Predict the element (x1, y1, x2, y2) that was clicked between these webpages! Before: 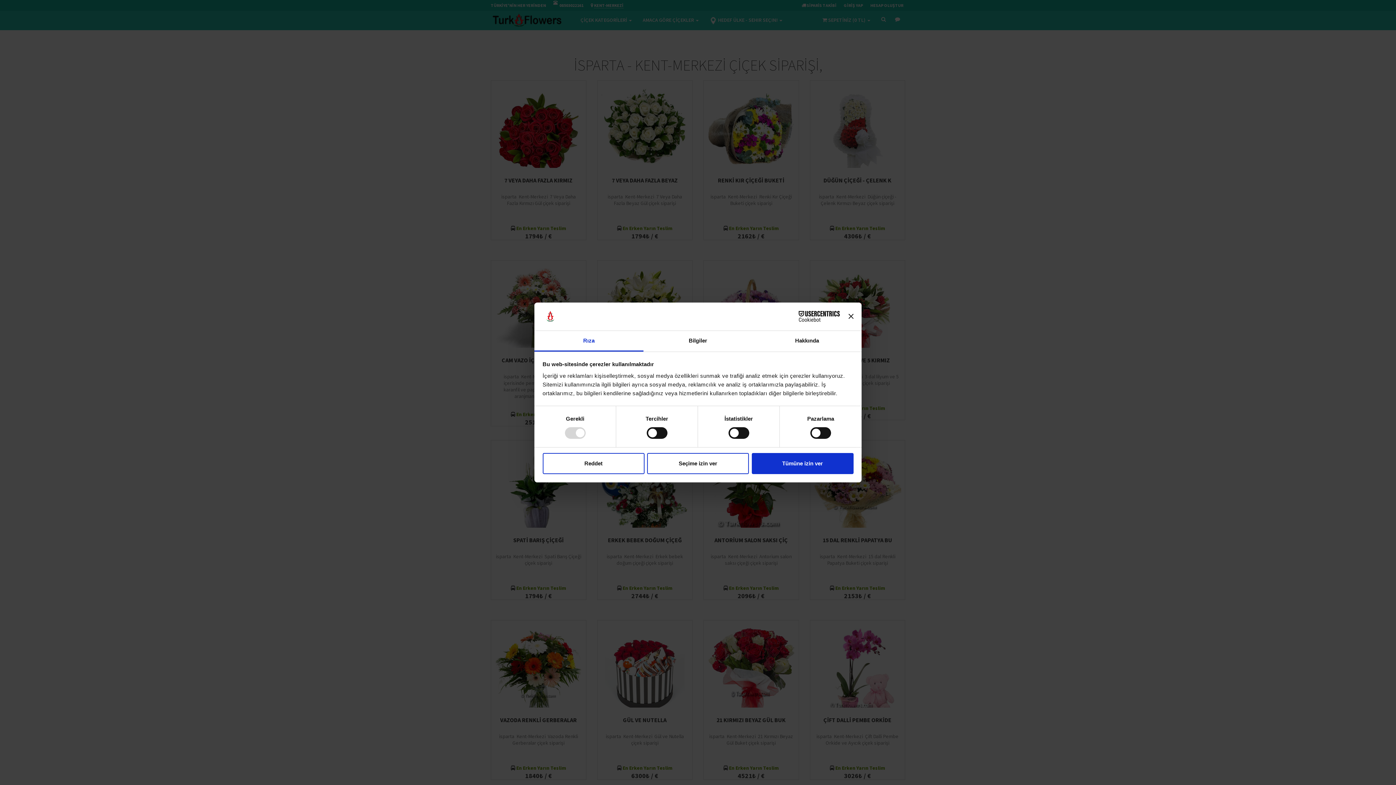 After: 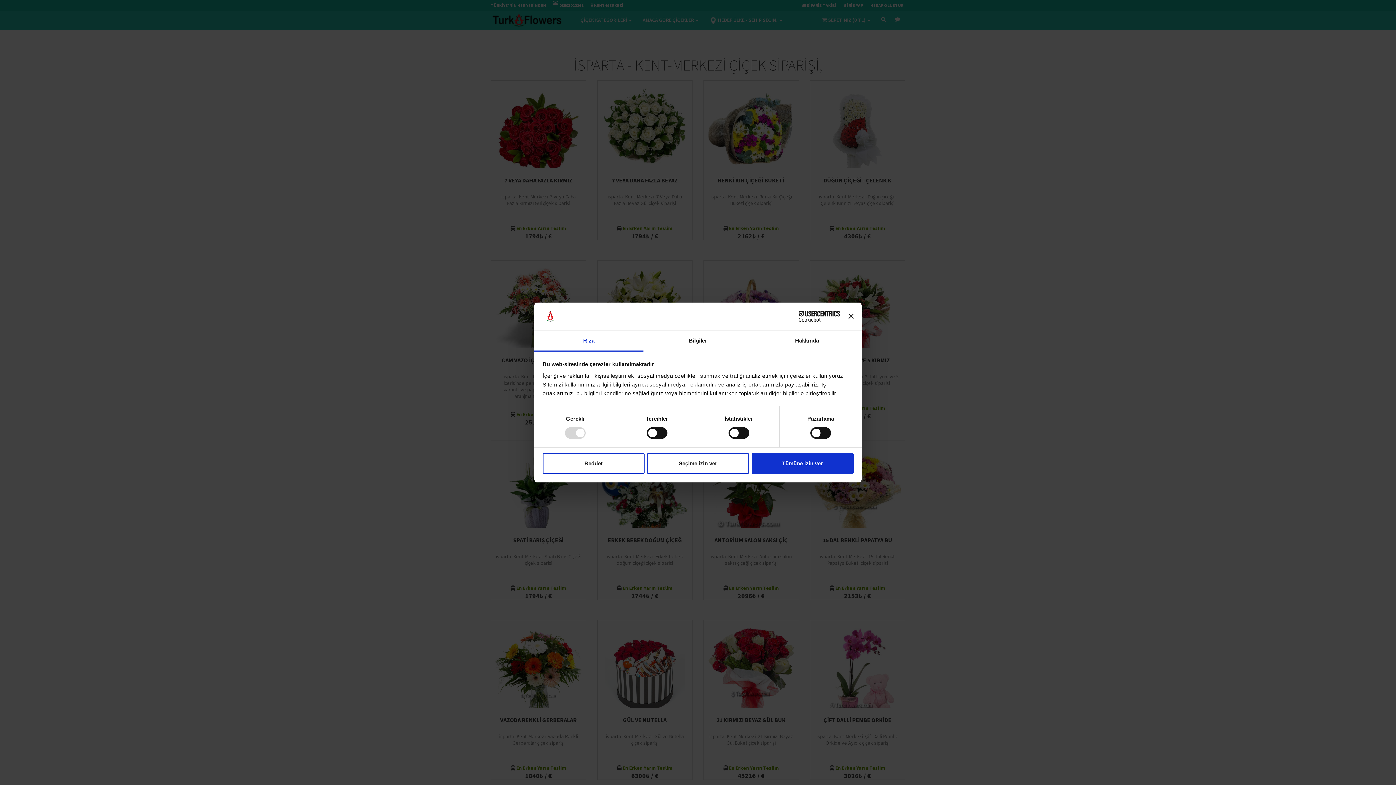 Action: label: Rıza bbox: (534, 331, 643, 351)